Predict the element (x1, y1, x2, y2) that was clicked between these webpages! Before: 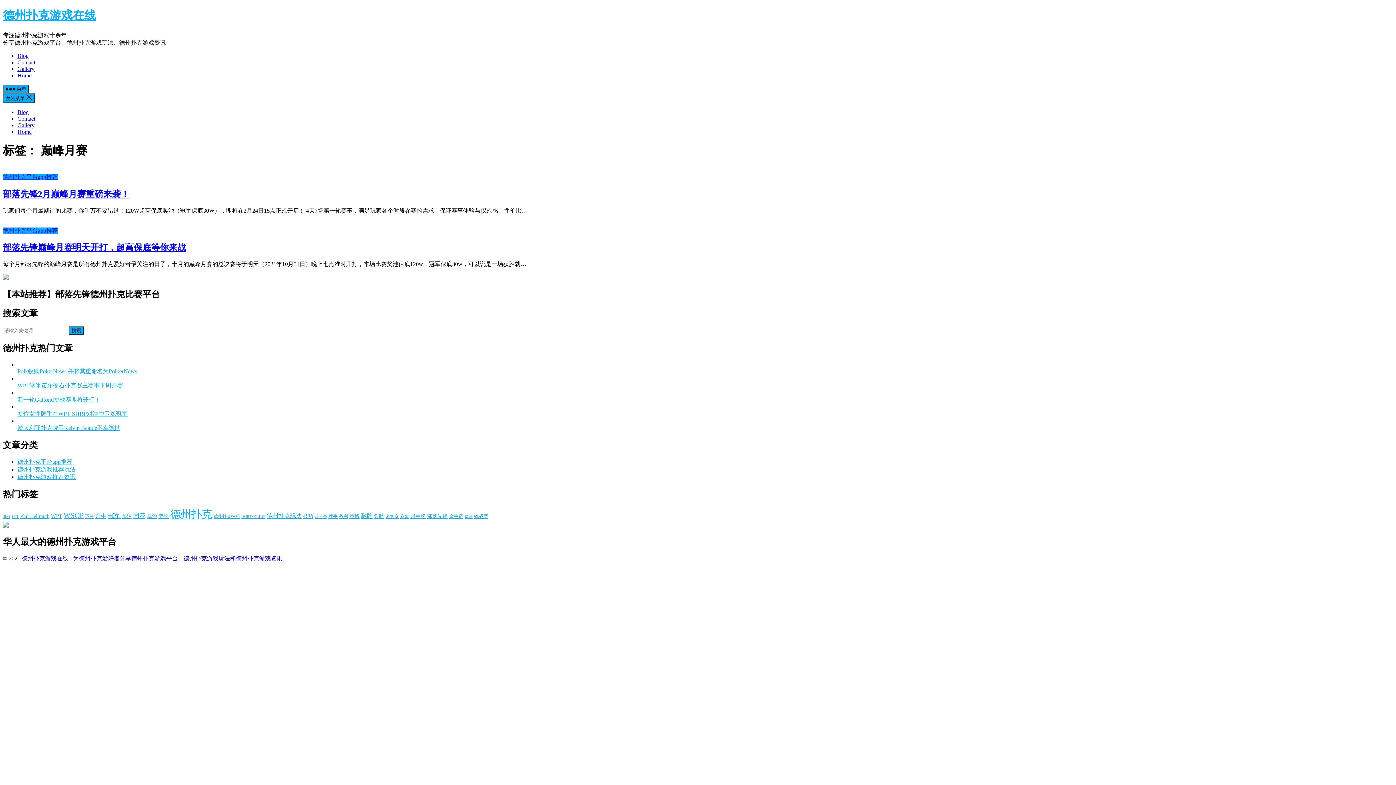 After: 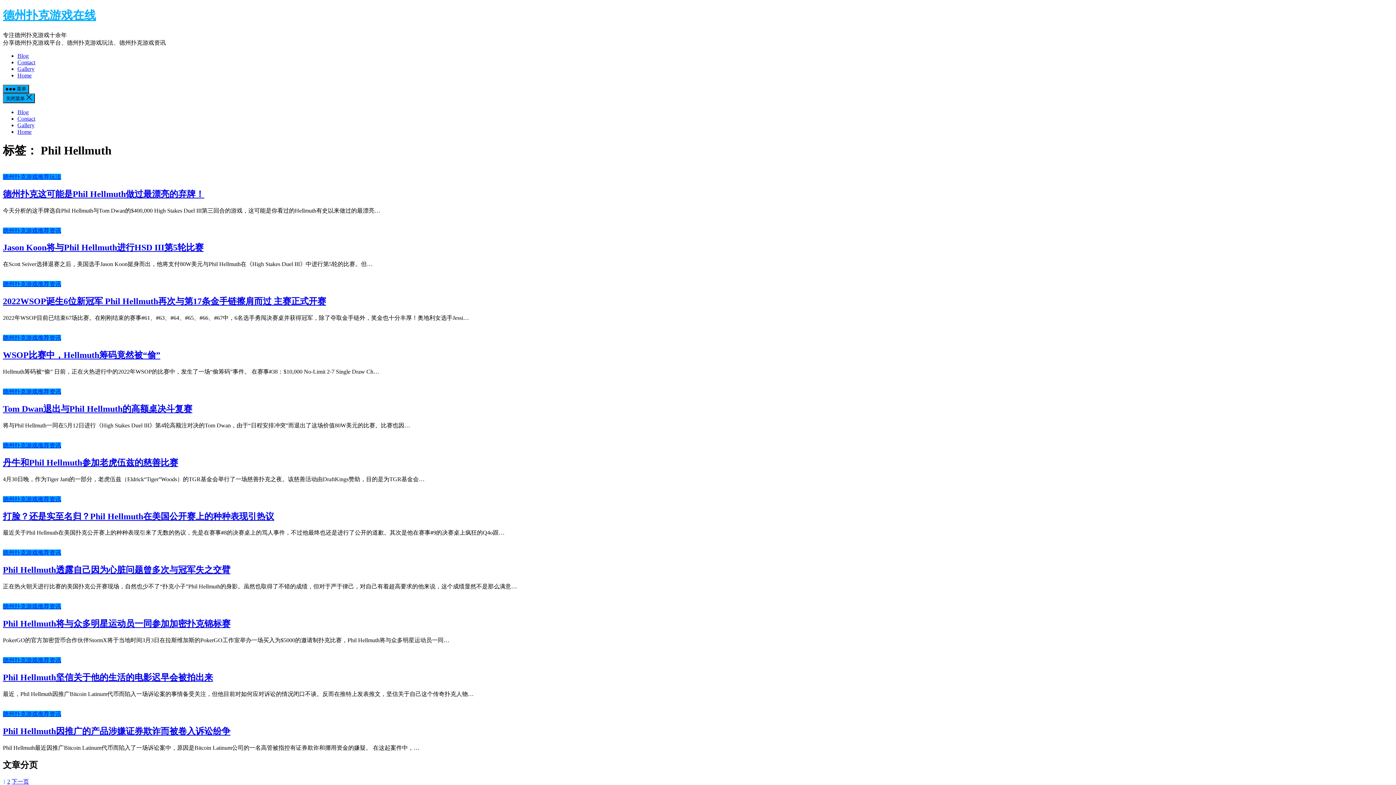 Action: label: Phil Hellmuth (20 项) bbox: (20, 513, 49, 519)